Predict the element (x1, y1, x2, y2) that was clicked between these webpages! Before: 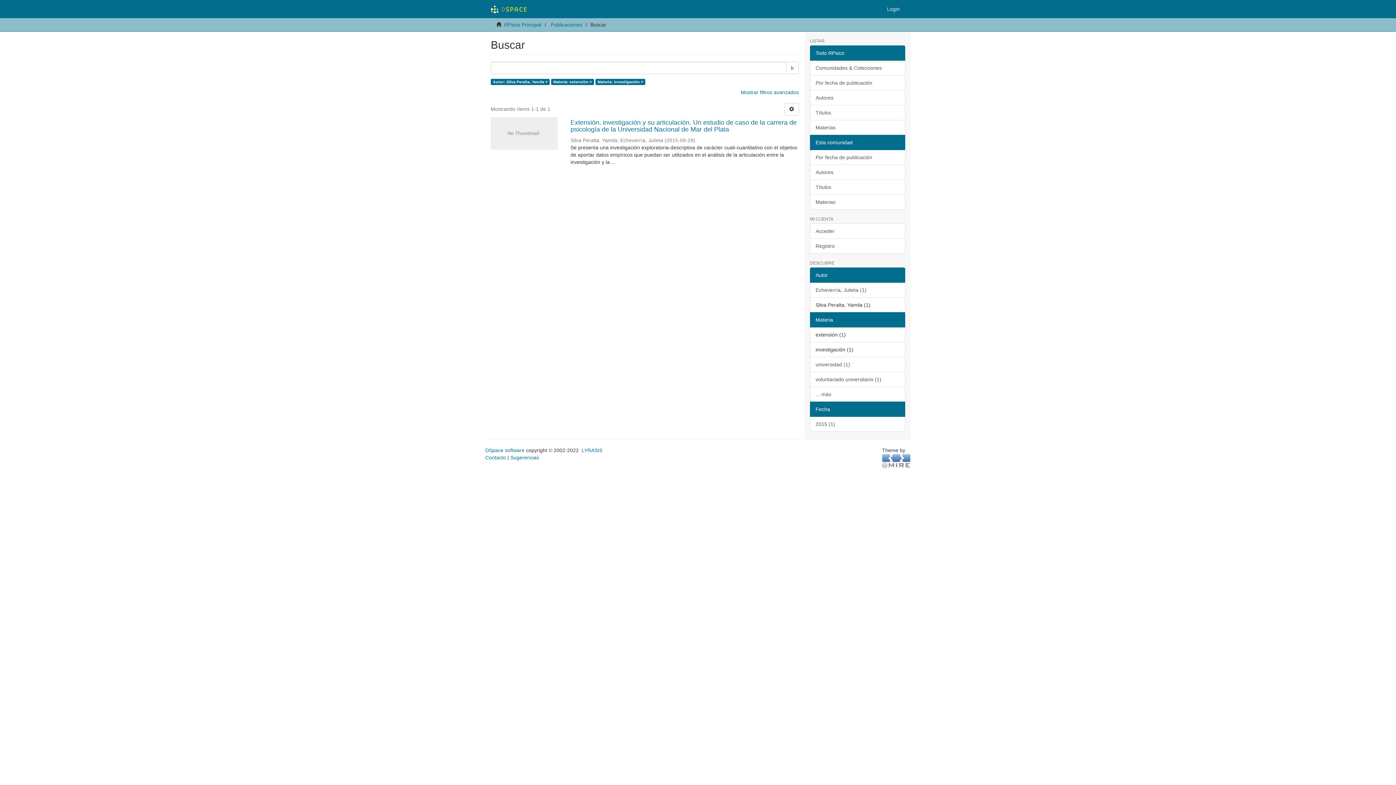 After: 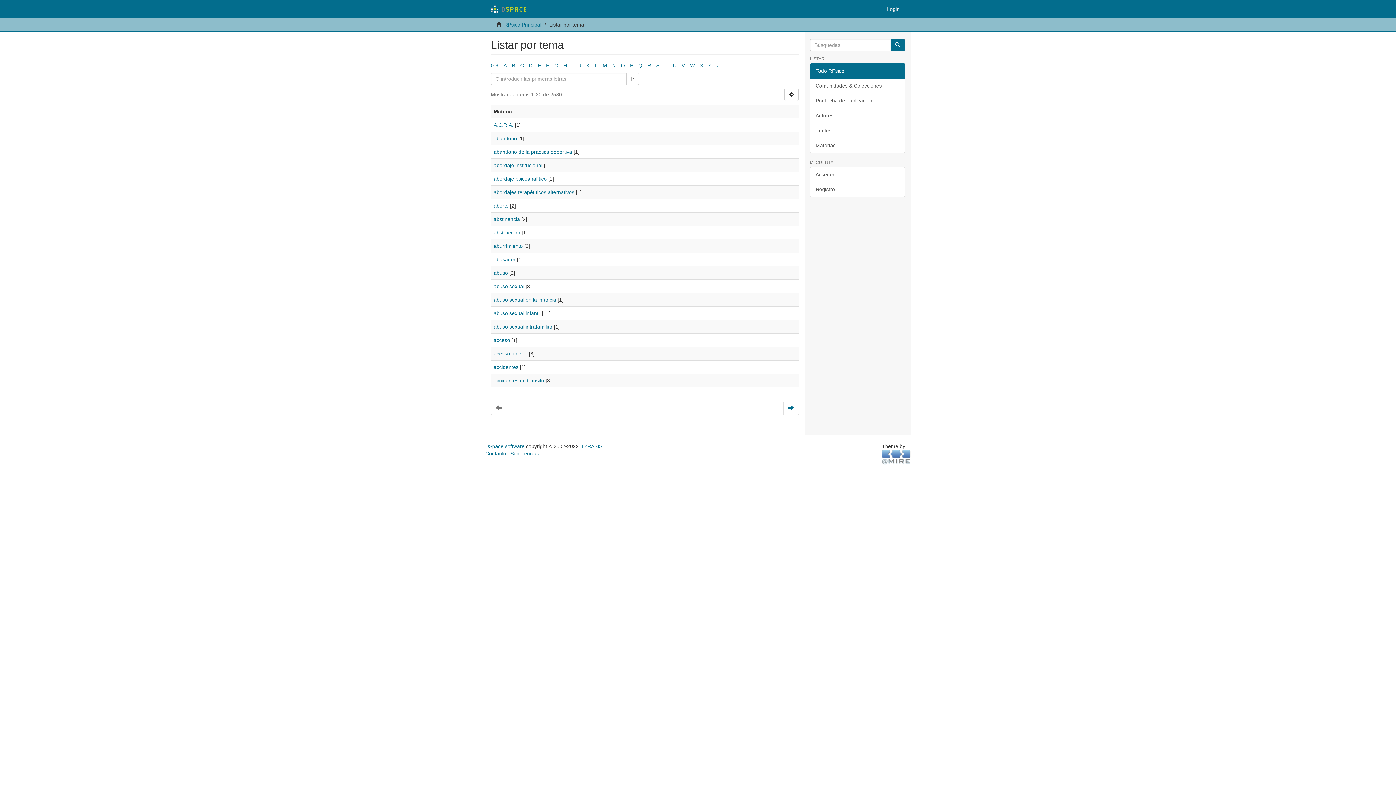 Action: label: Materias bbox: (810, 120, 905, 135)